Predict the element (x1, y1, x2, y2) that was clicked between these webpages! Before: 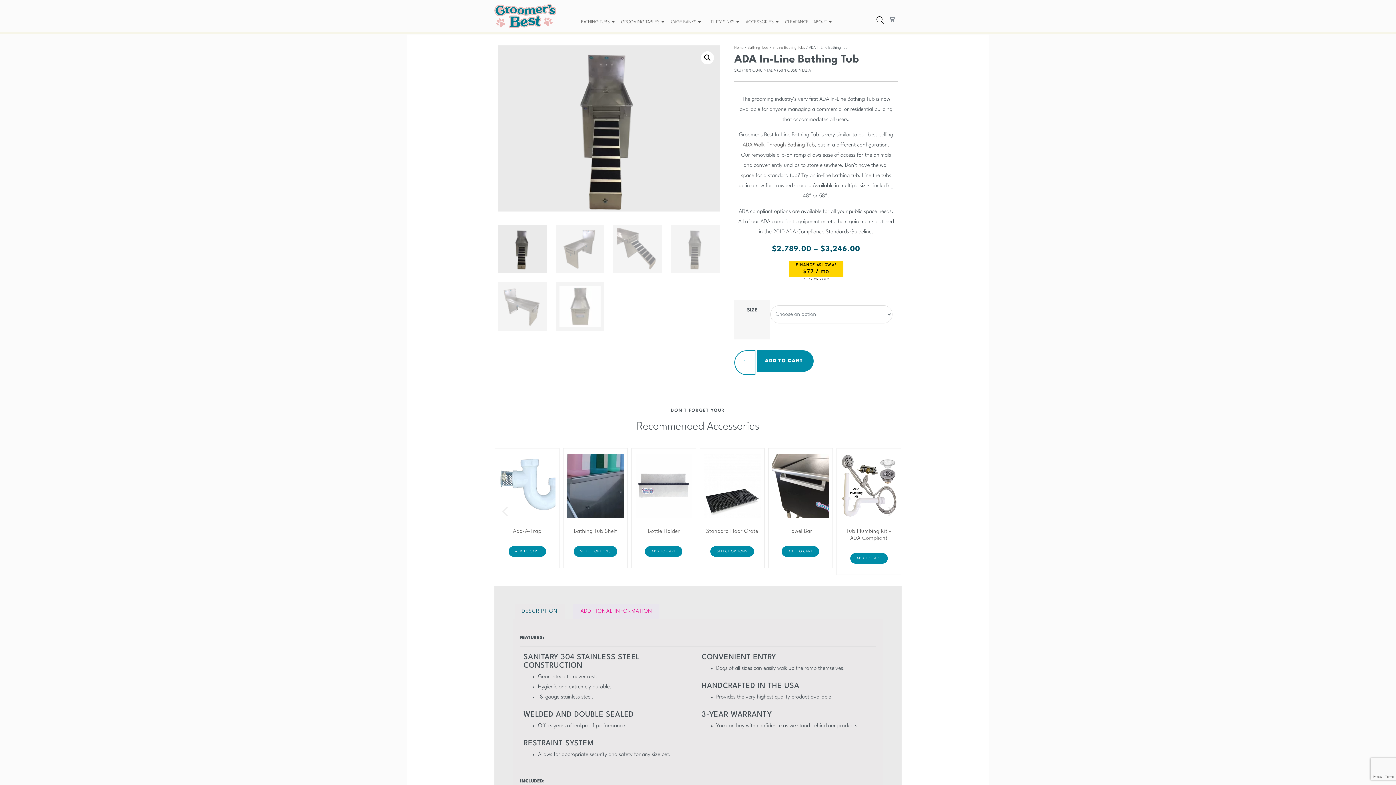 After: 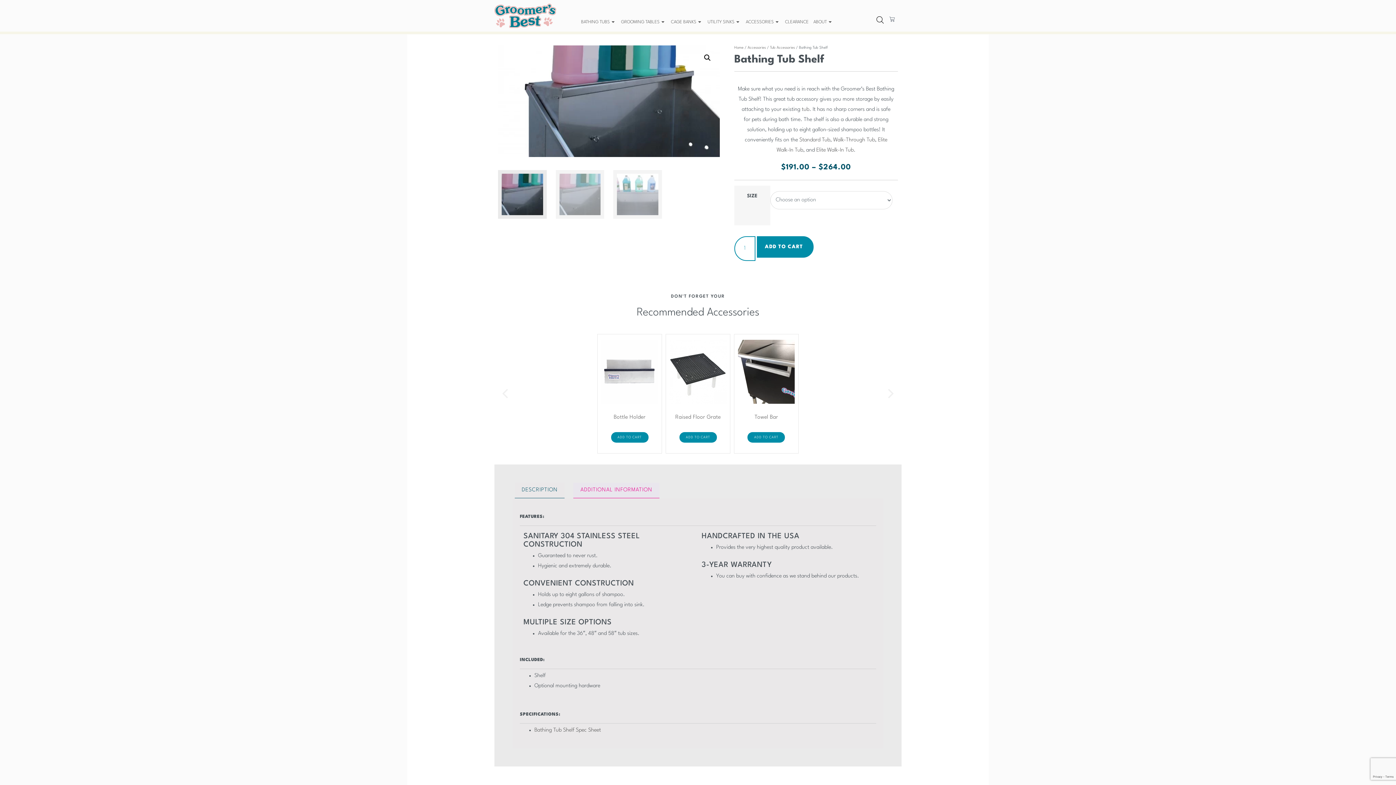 Action: bbox: (563, 452, 627, 541) label: Bathing Tub Shelf